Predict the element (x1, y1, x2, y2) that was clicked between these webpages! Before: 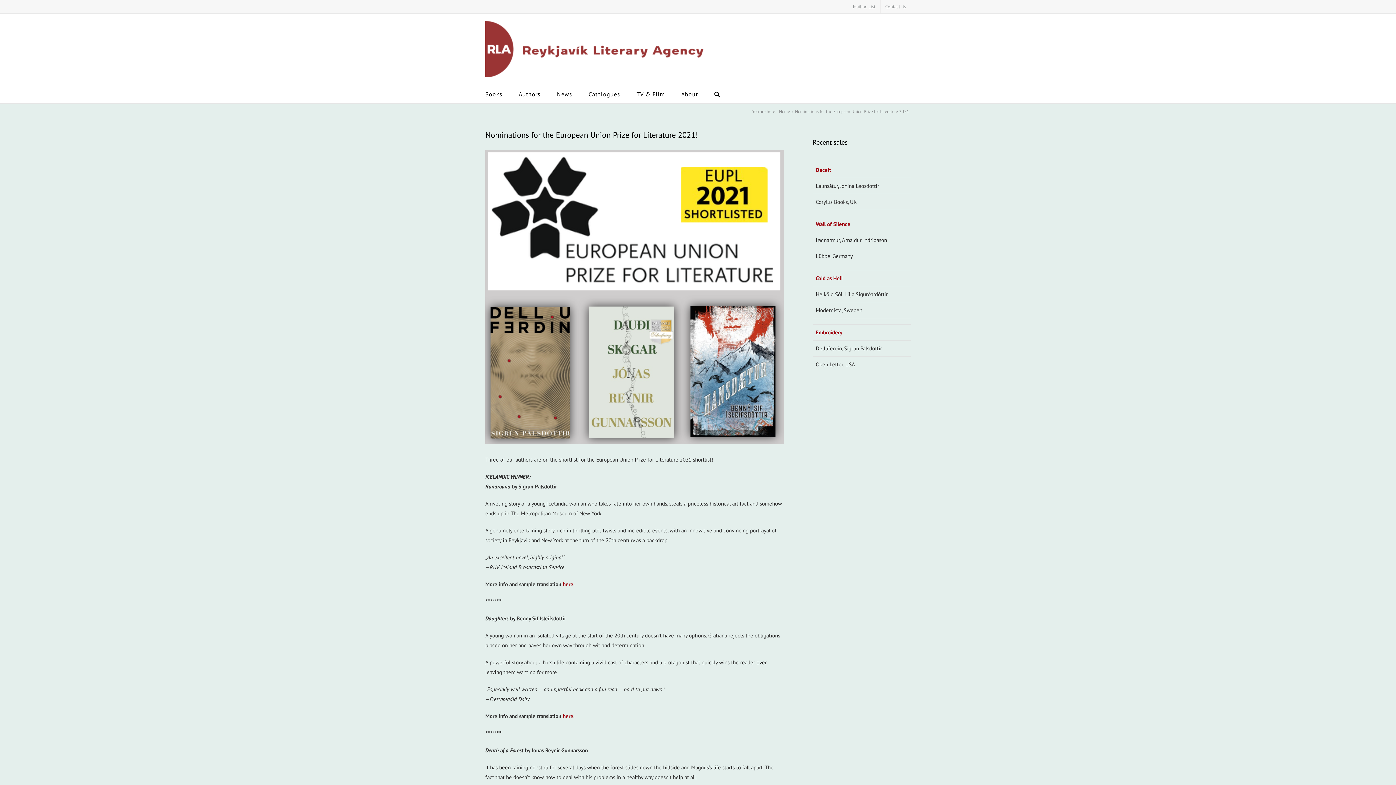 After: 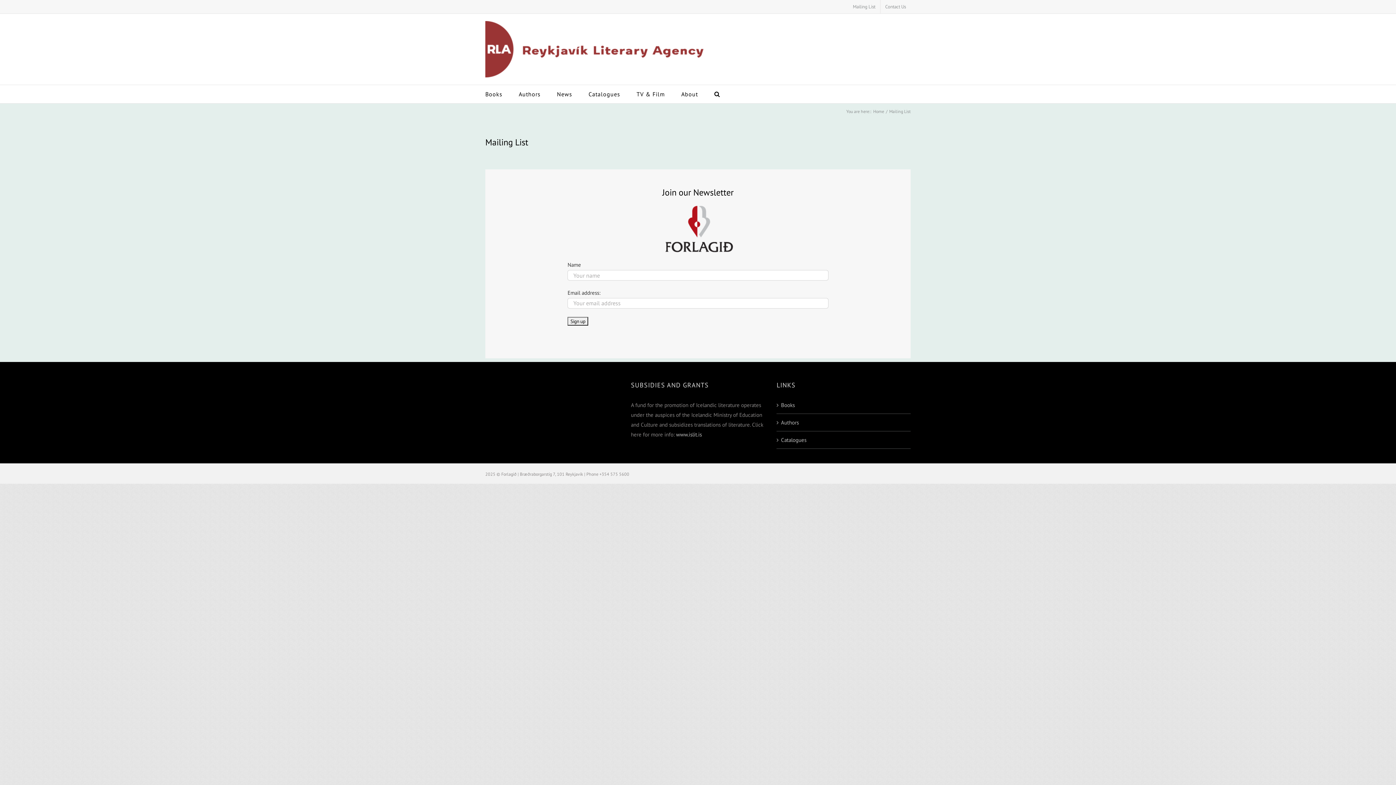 Action: bbox: (848, 0, 880, 13) label: Mailing List